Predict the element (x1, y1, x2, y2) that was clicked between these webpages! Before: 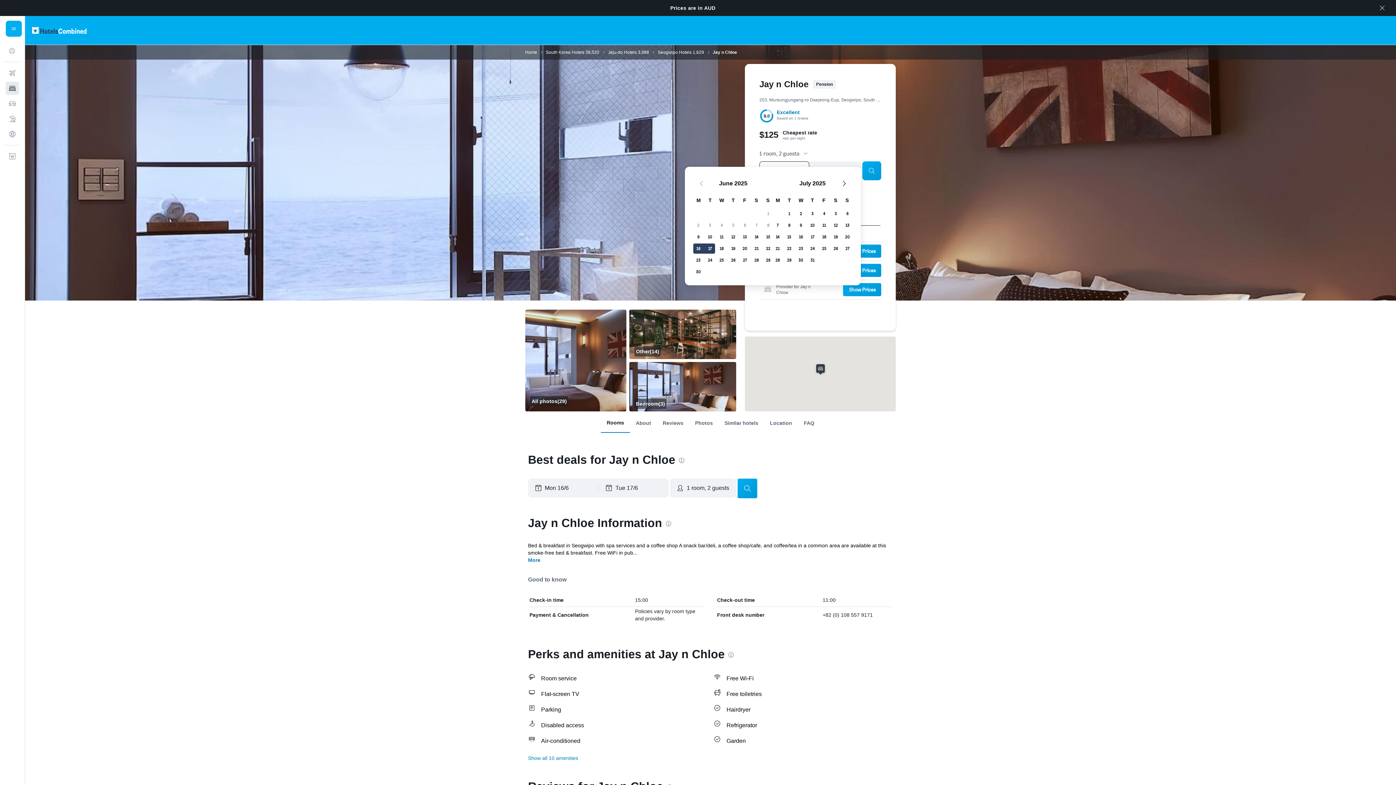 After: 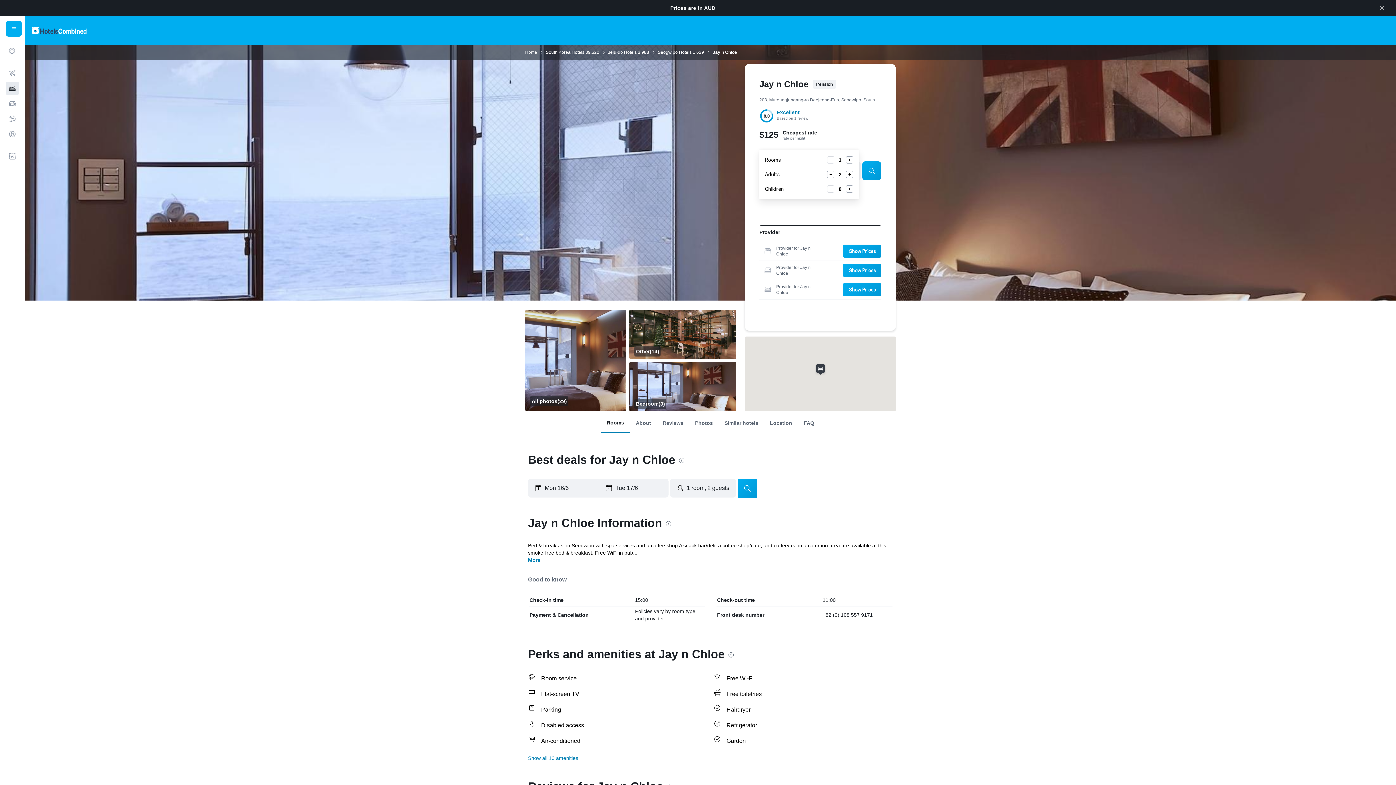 Action: label: 1 room, 2 guests bbox: (759, 150, 808, 156)